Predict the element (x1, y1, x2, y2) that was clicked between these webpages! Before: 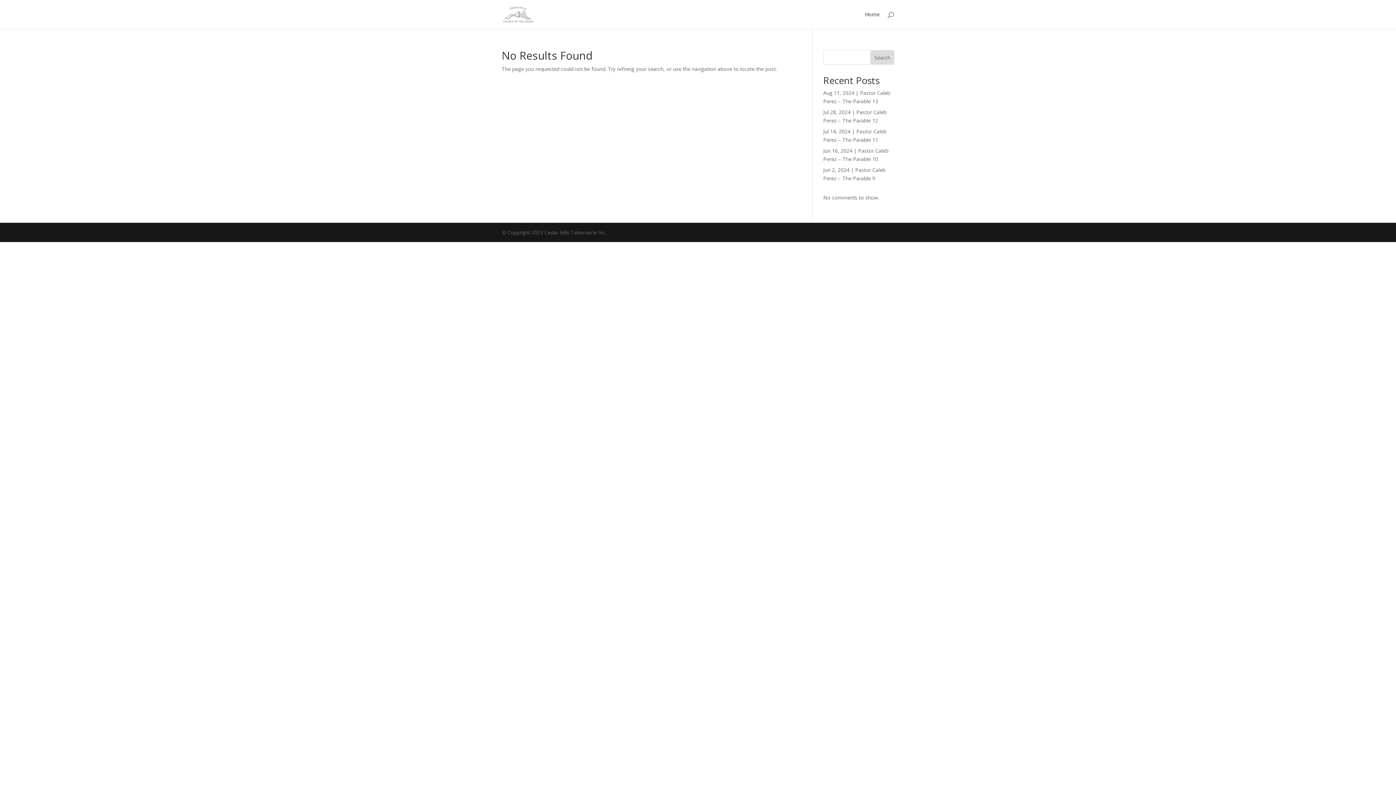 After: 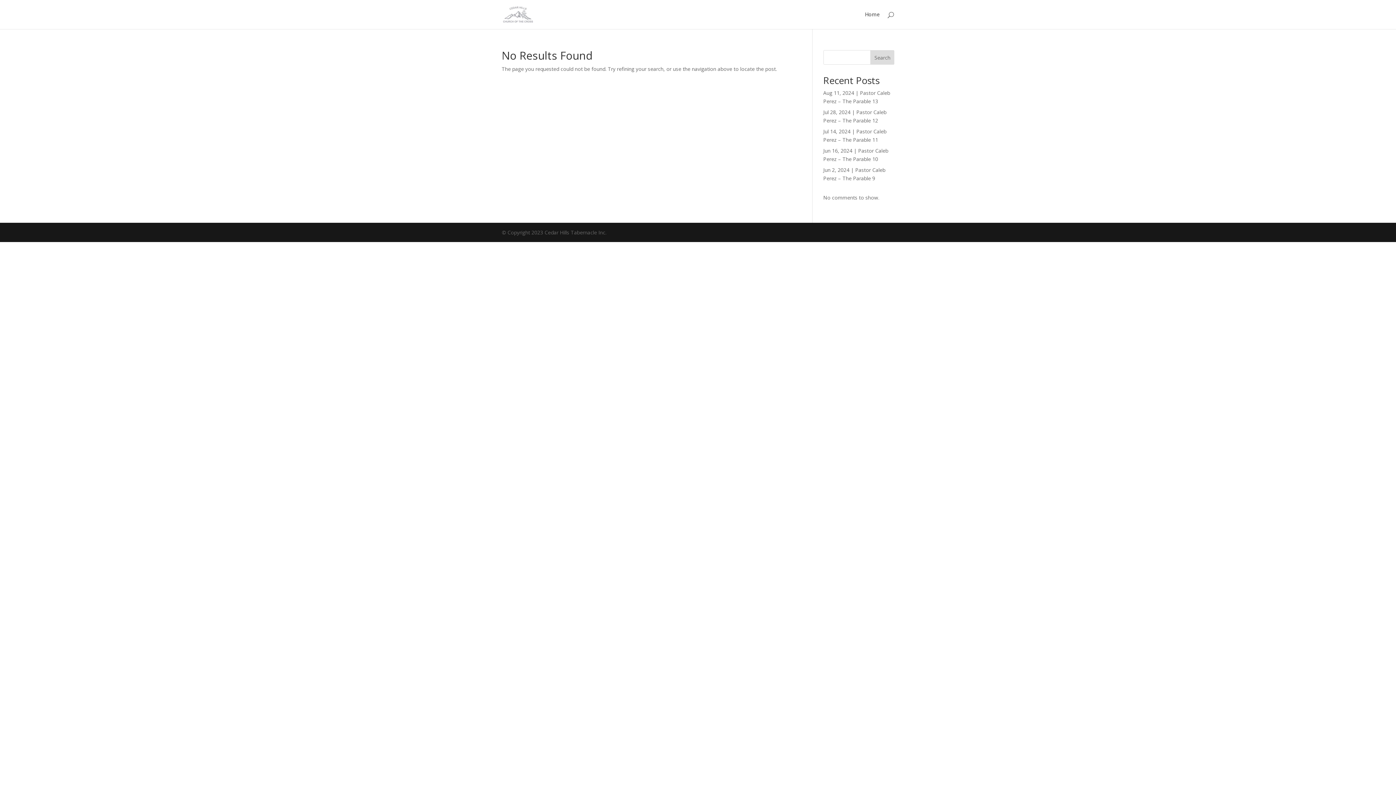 Action: bbox: (870, 50, 894, 64) label: Search